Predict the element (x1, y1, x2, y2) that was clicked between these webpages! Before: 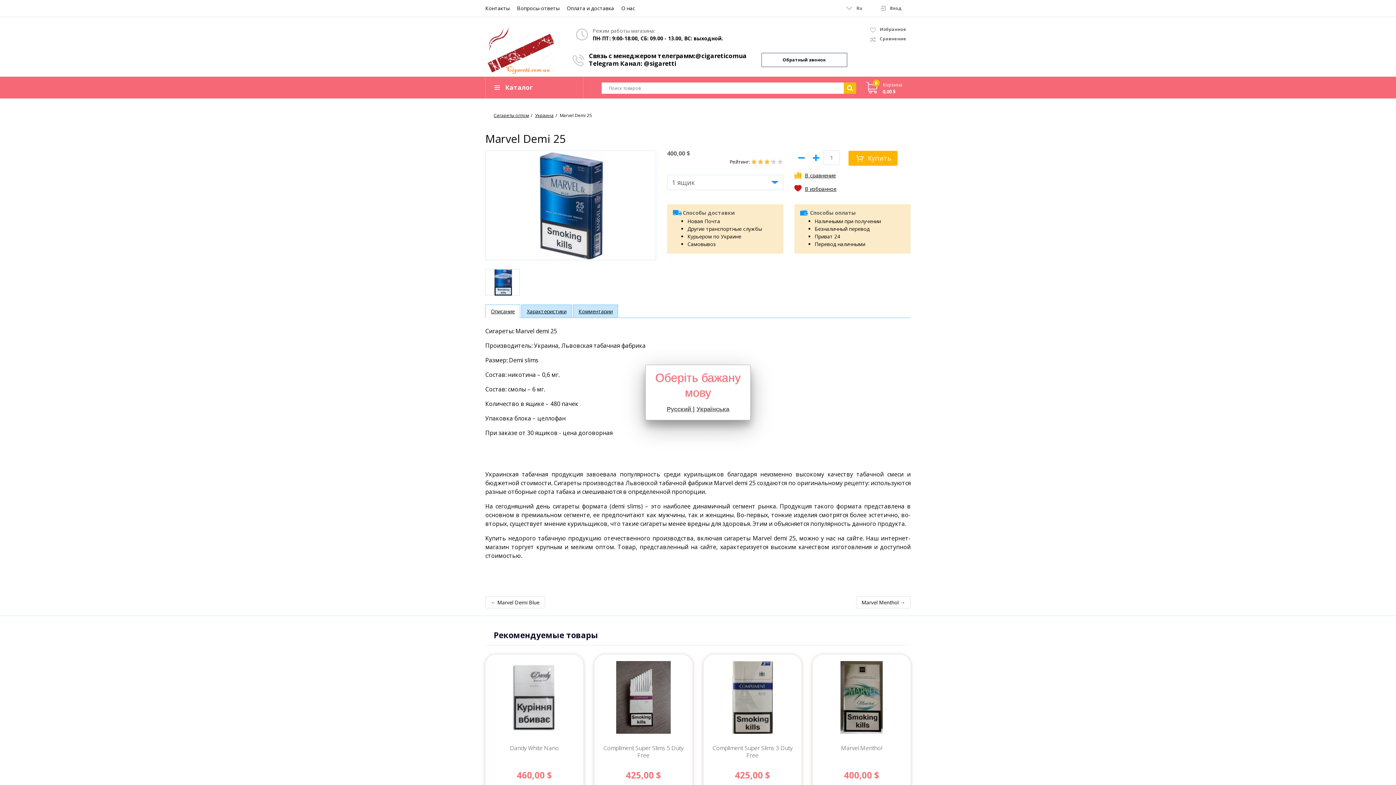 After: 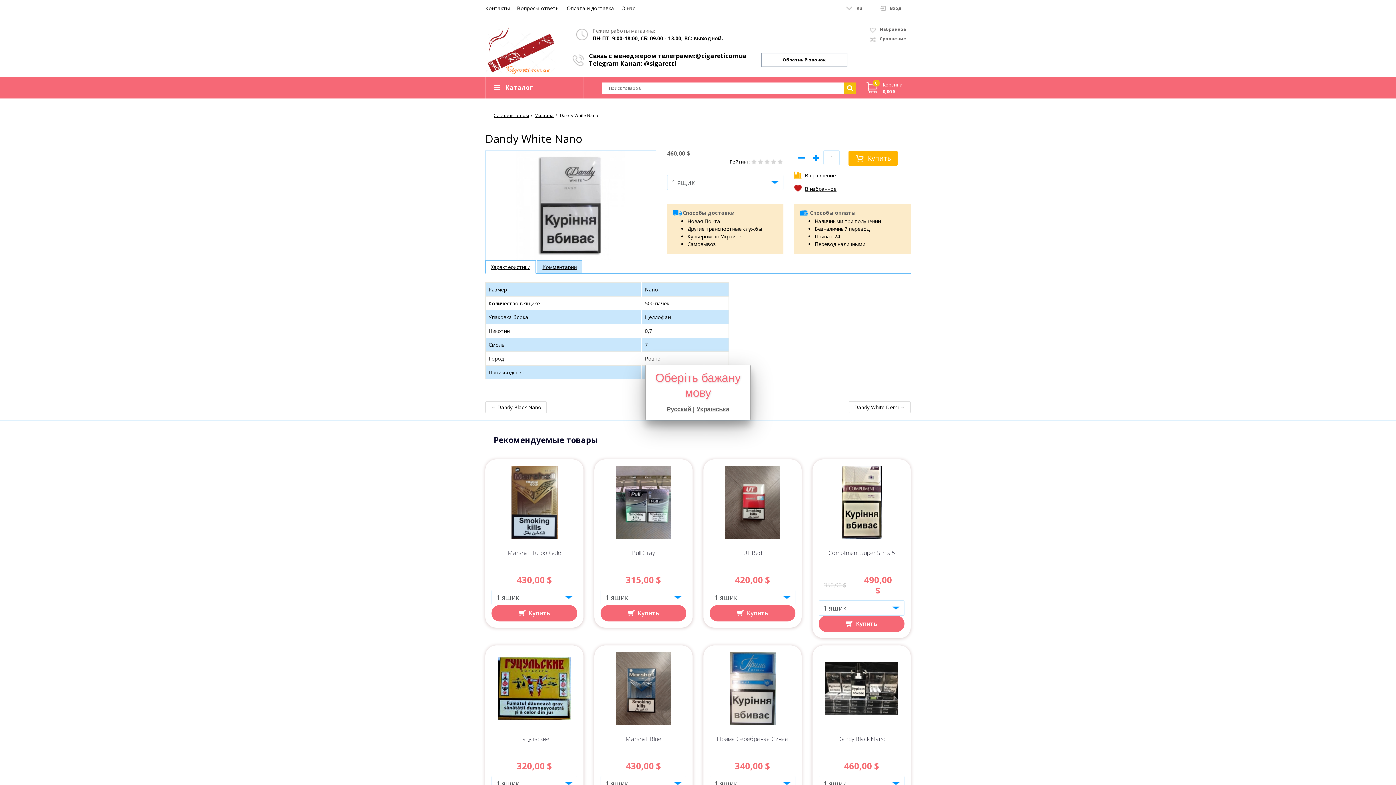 Action: bbox: (491, 661, 577, 744)